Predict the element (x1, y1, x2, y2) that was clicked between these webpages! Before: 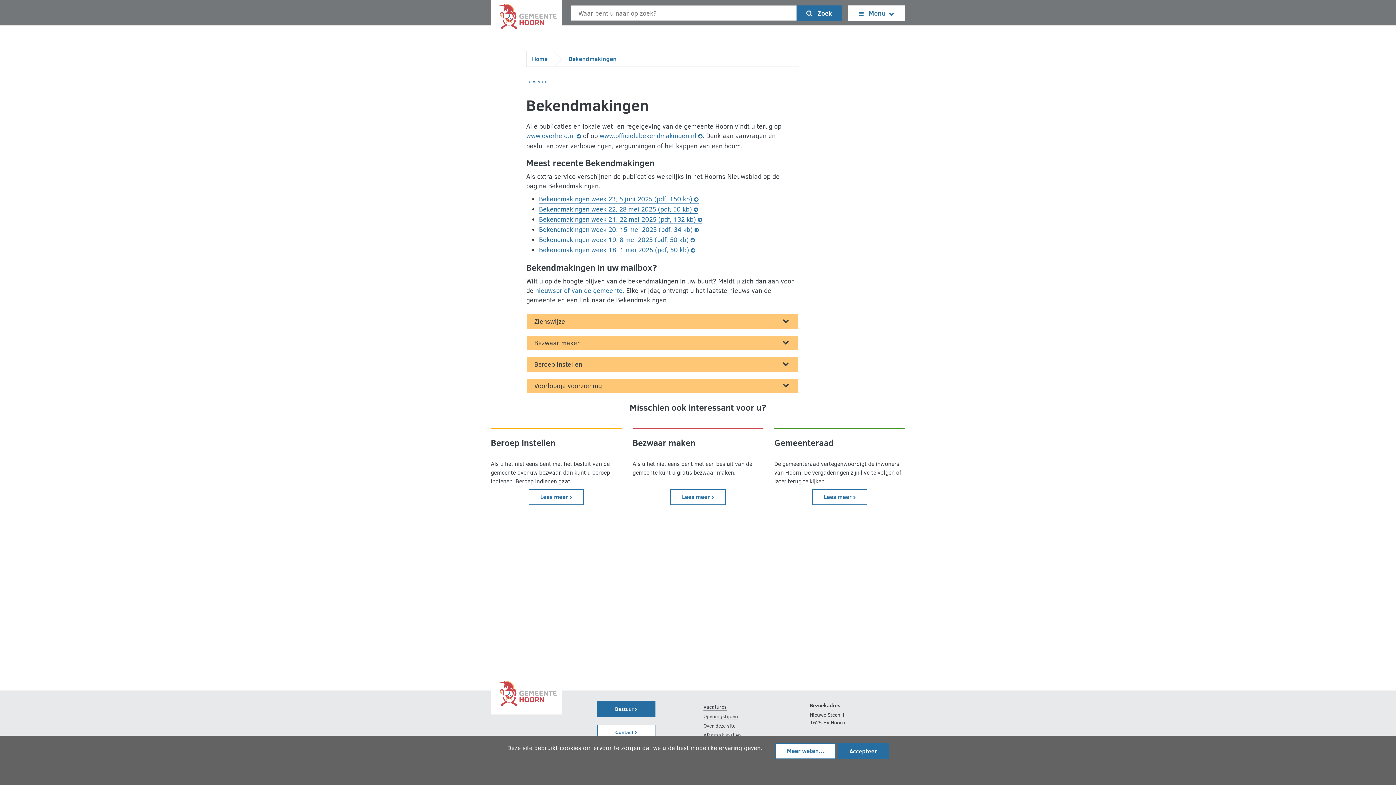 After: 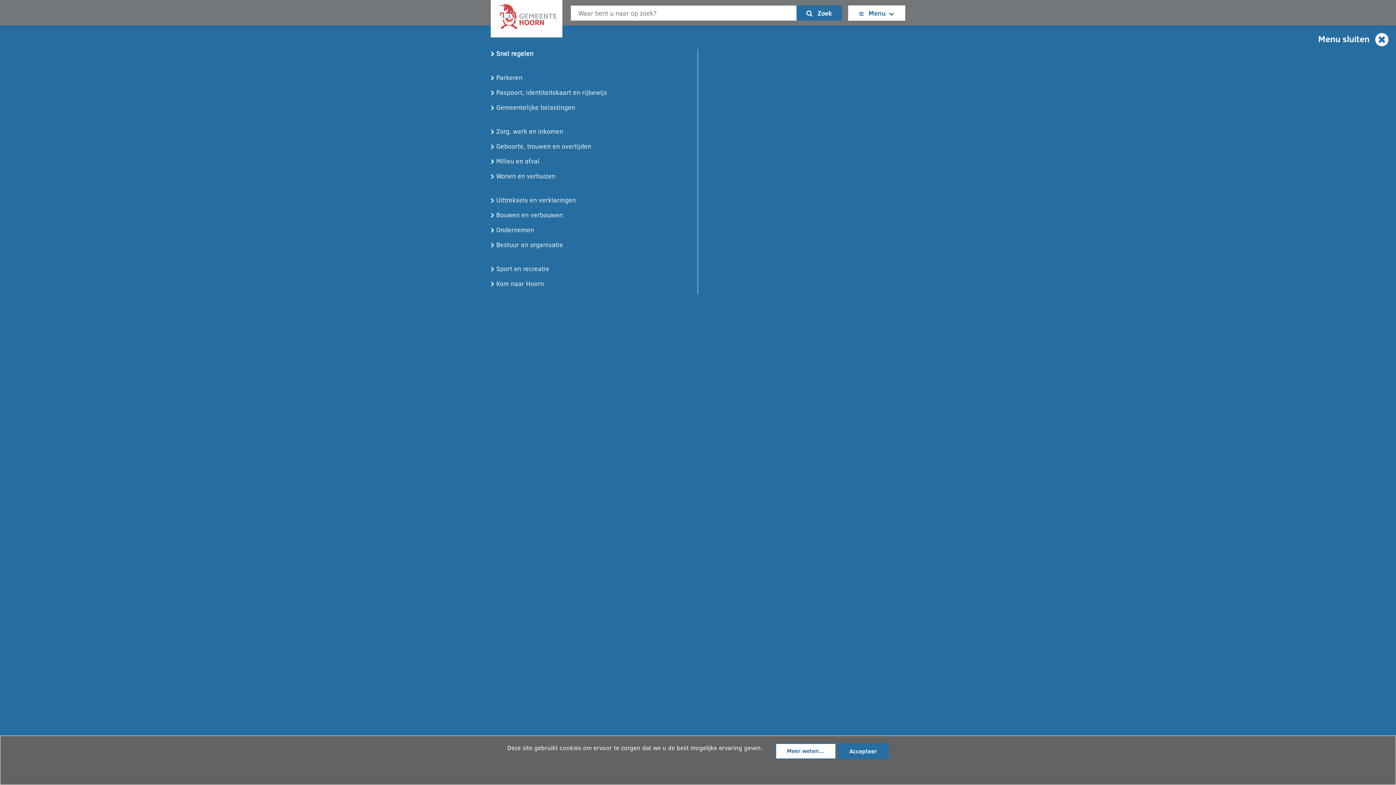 Action: label:  Menu  bbox: (848, 5, 905, 20)